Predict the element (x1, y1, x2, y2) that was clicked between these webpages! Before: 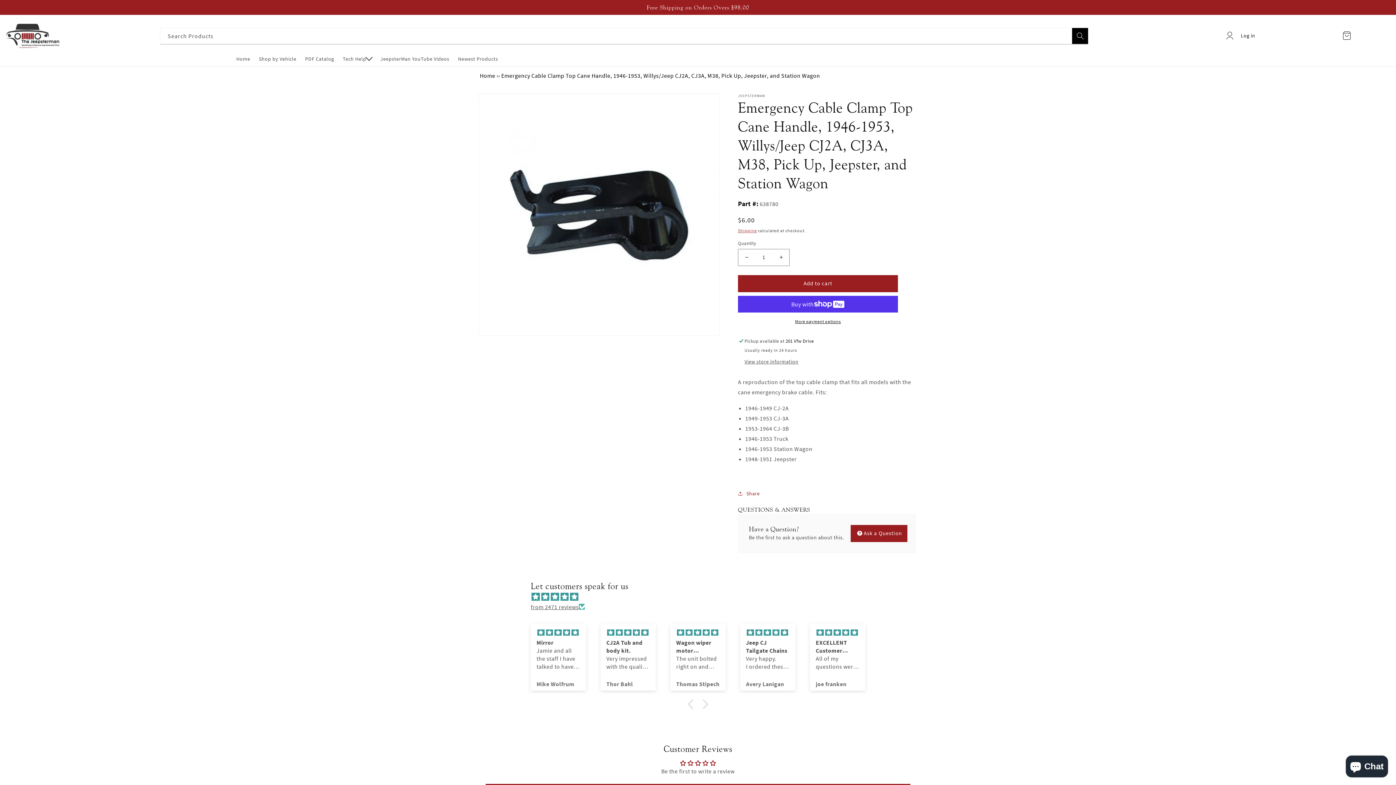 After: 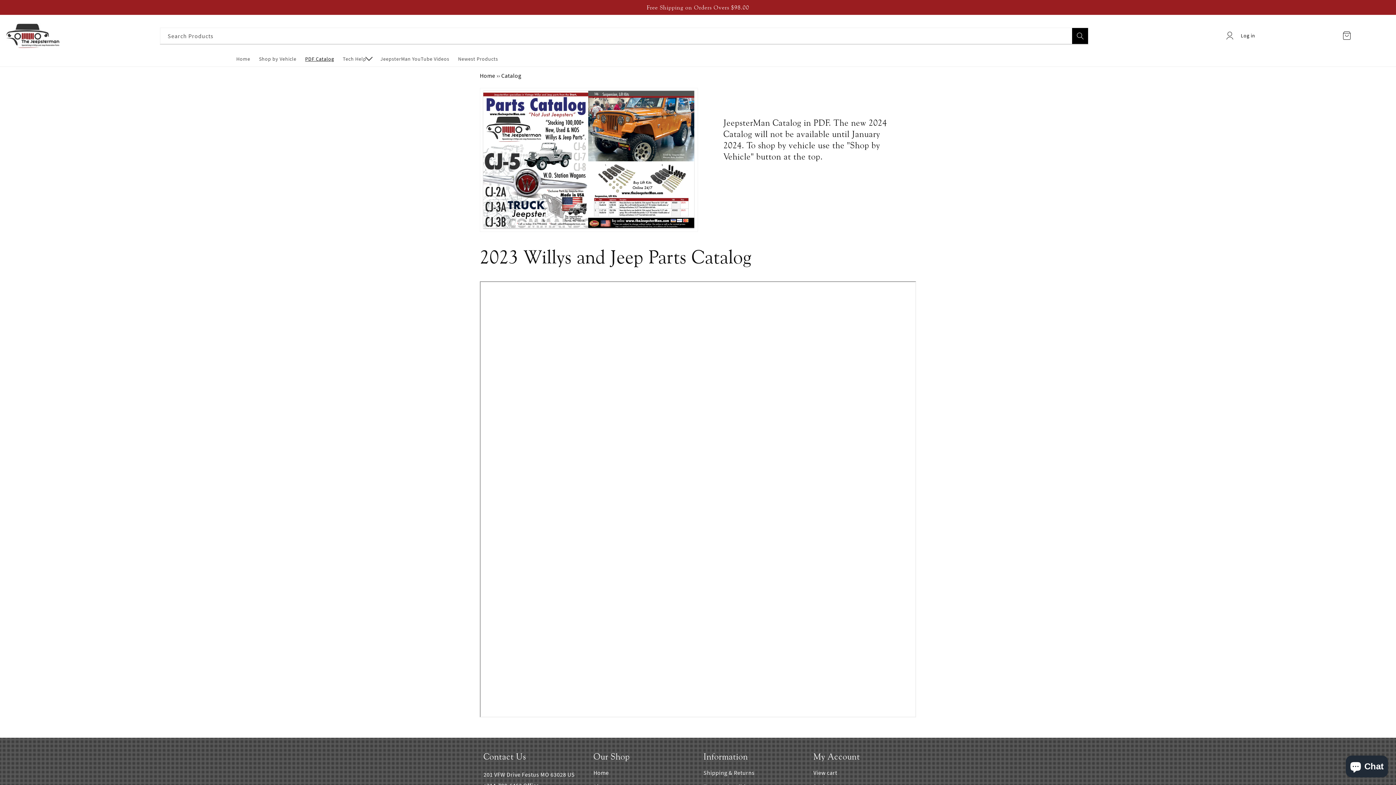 Action: bbox: (300, 51, 338, 66) label: PDF Catalog